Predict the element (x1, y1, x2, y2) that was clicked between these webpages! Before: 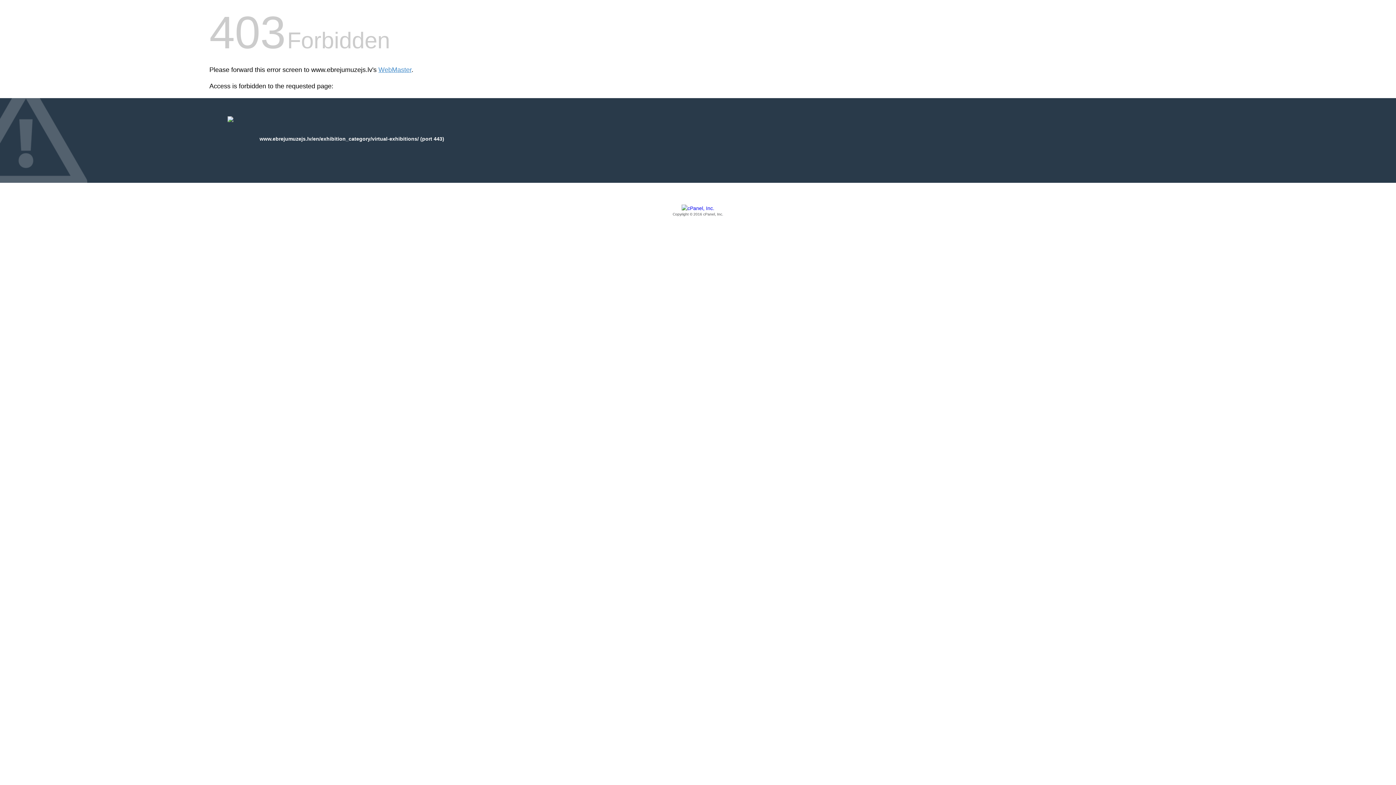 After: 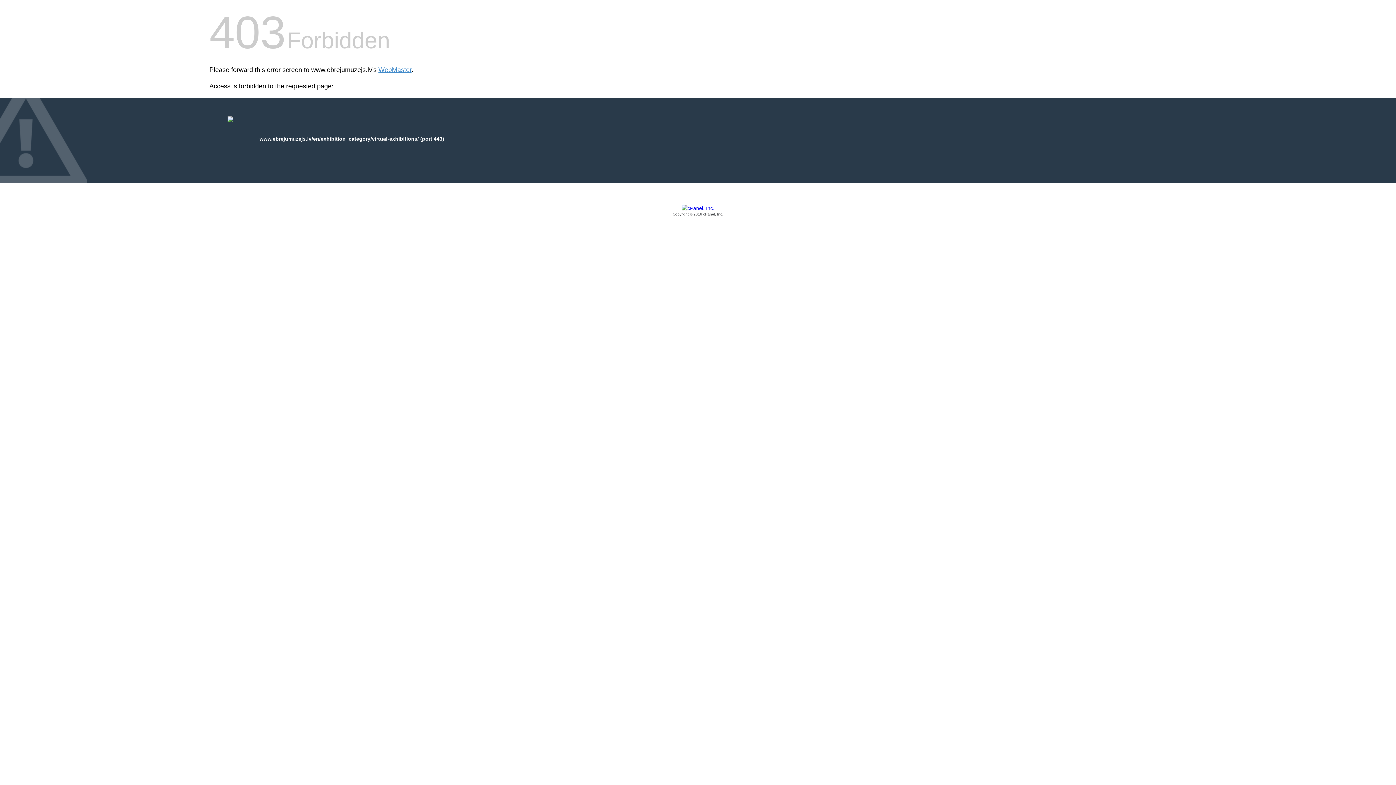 Action: bbox: (209, 205, 1186, 217) label: Copyright © 2016 cPanel, Inc.